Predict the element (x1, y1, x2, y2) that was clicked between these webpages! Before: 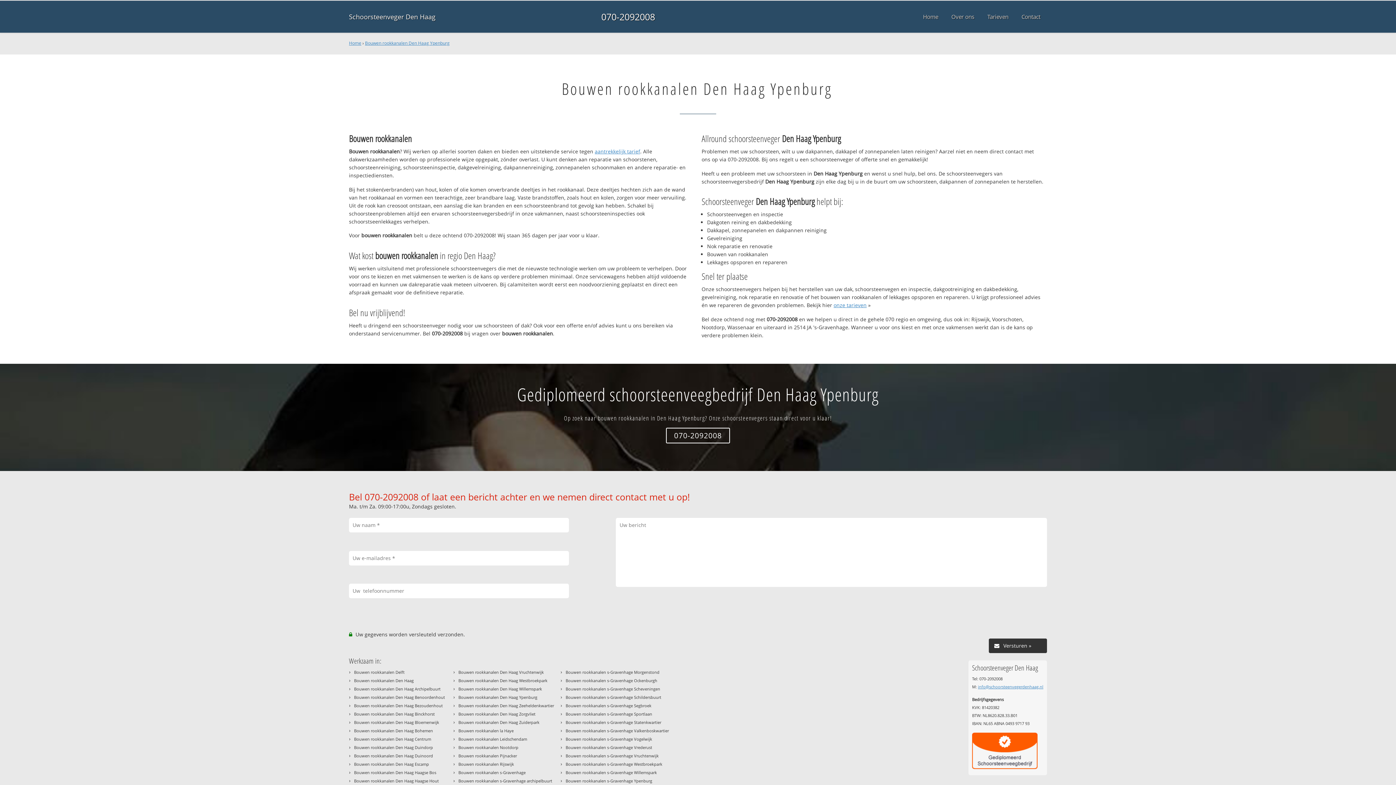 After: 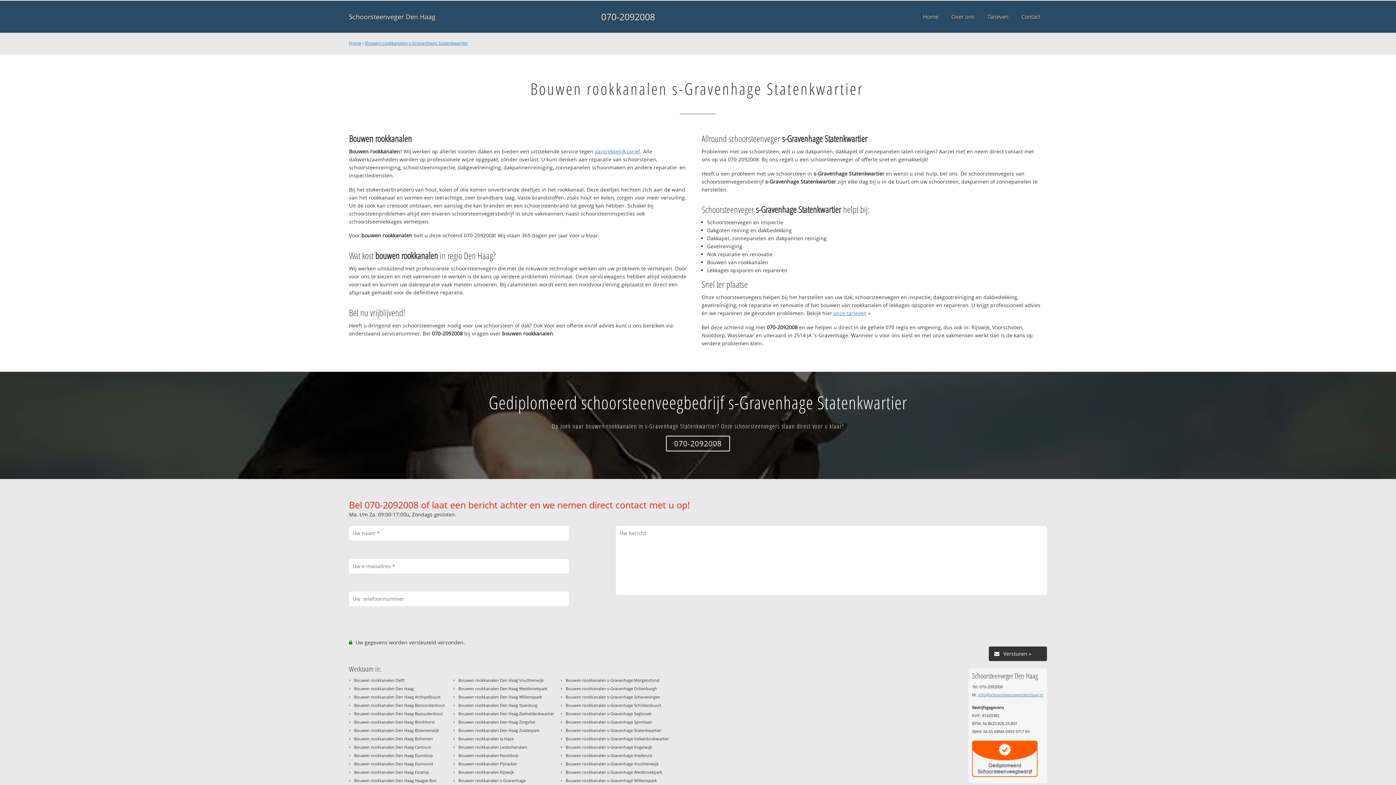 Action: bbox: (565, 719, 661, 725) label: Bouwen rookkanalen s-Gravenhage Statenkwartier